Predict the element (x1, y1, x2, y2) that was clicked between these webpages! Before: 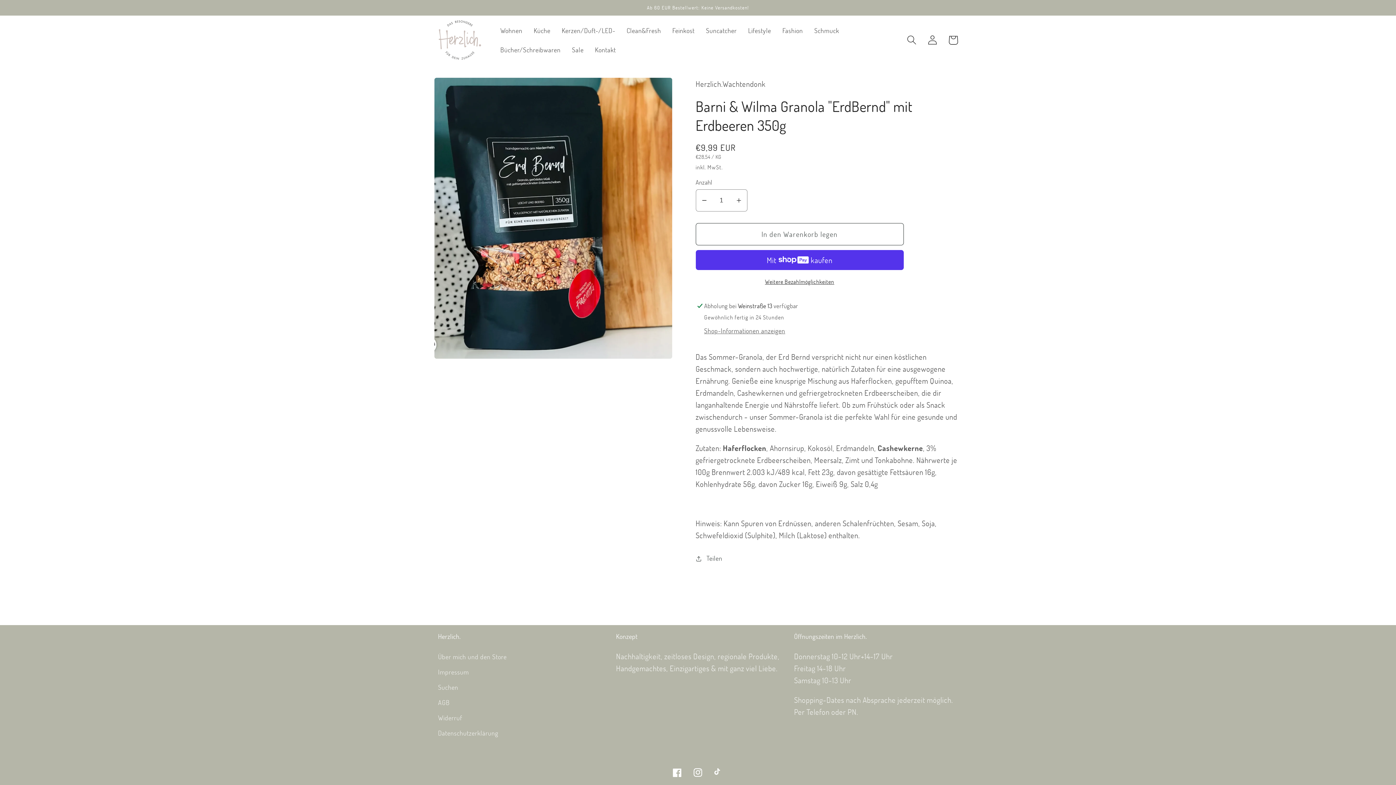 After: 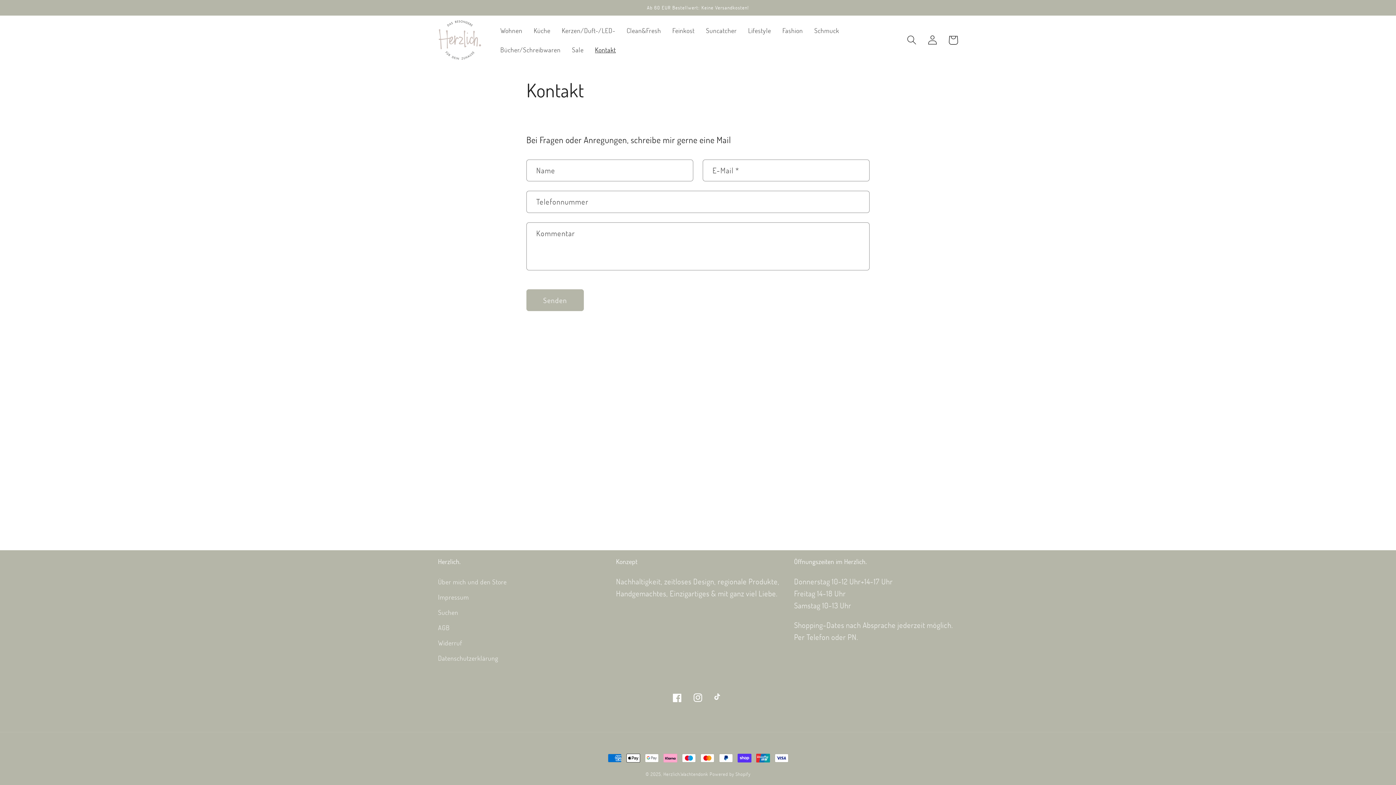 Action: bbox: (589, 40, 621, 59) label: Kontakt